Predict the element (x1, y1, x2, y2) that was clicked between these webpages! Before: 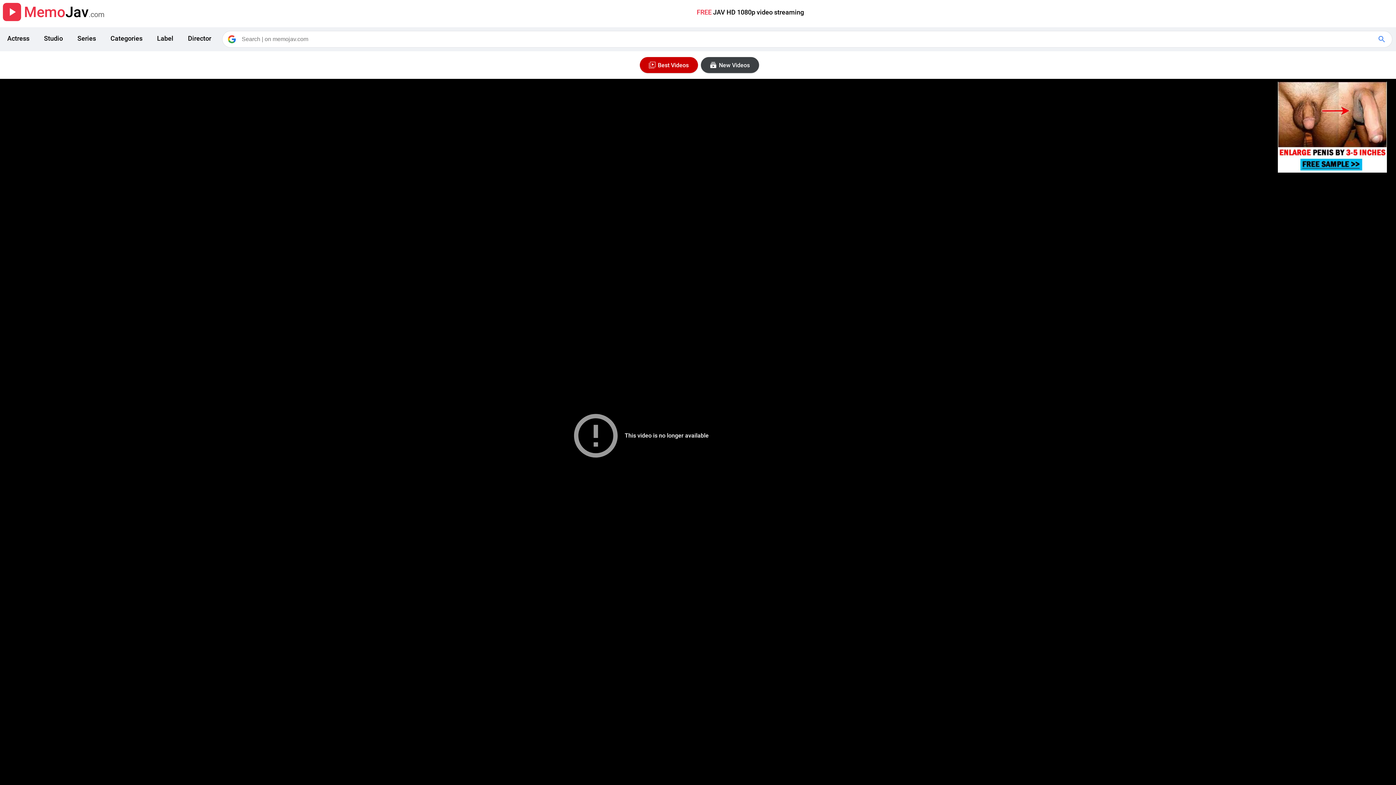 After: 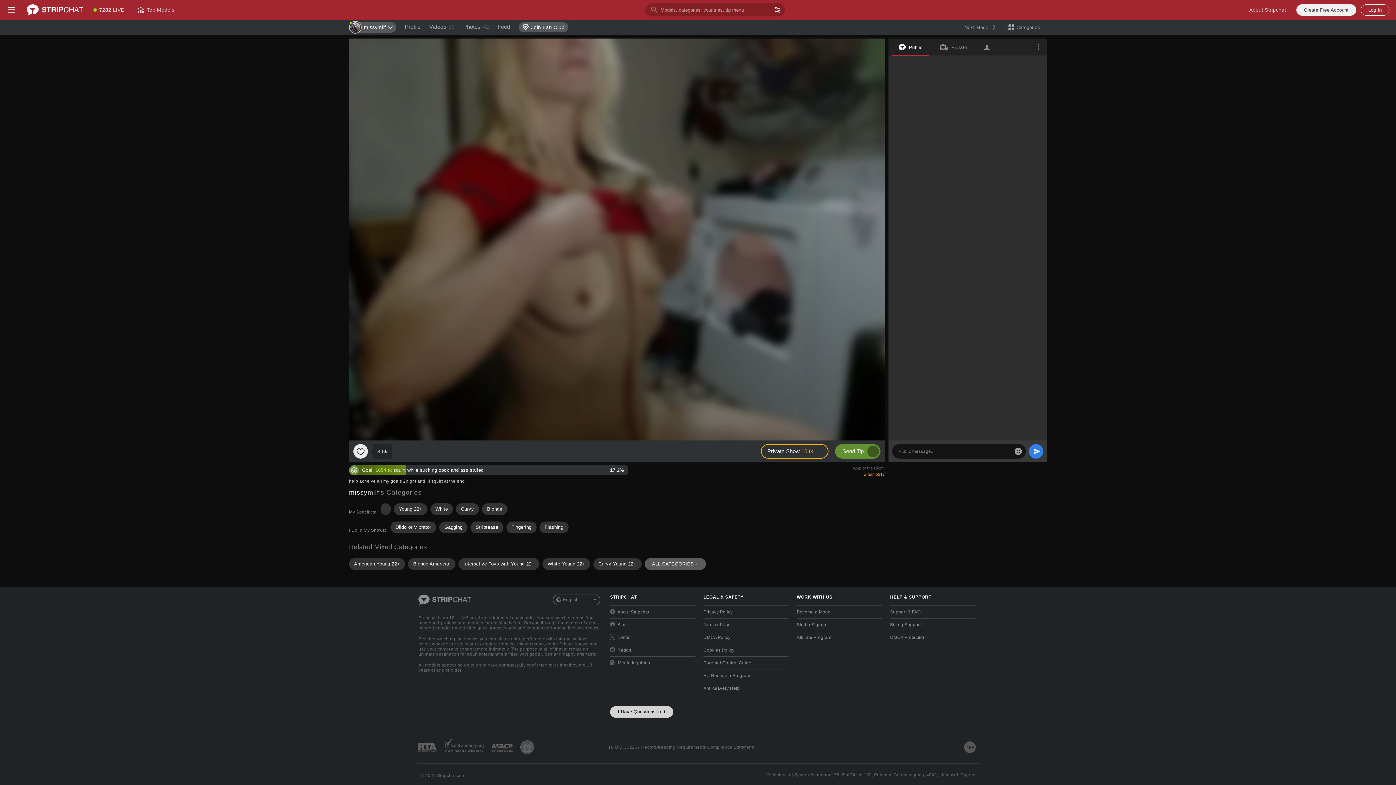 Action: bbox: (180, 27, 218, 51) label: Director